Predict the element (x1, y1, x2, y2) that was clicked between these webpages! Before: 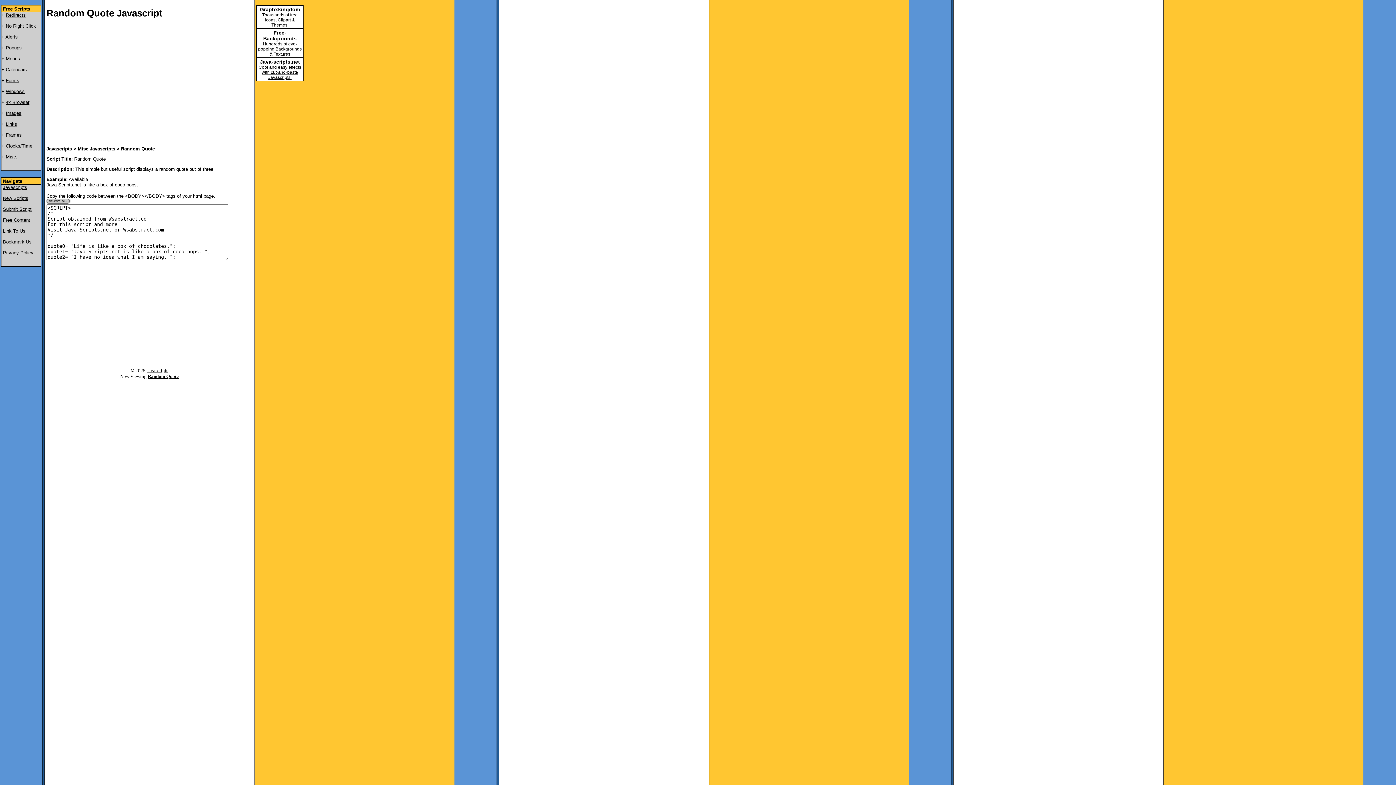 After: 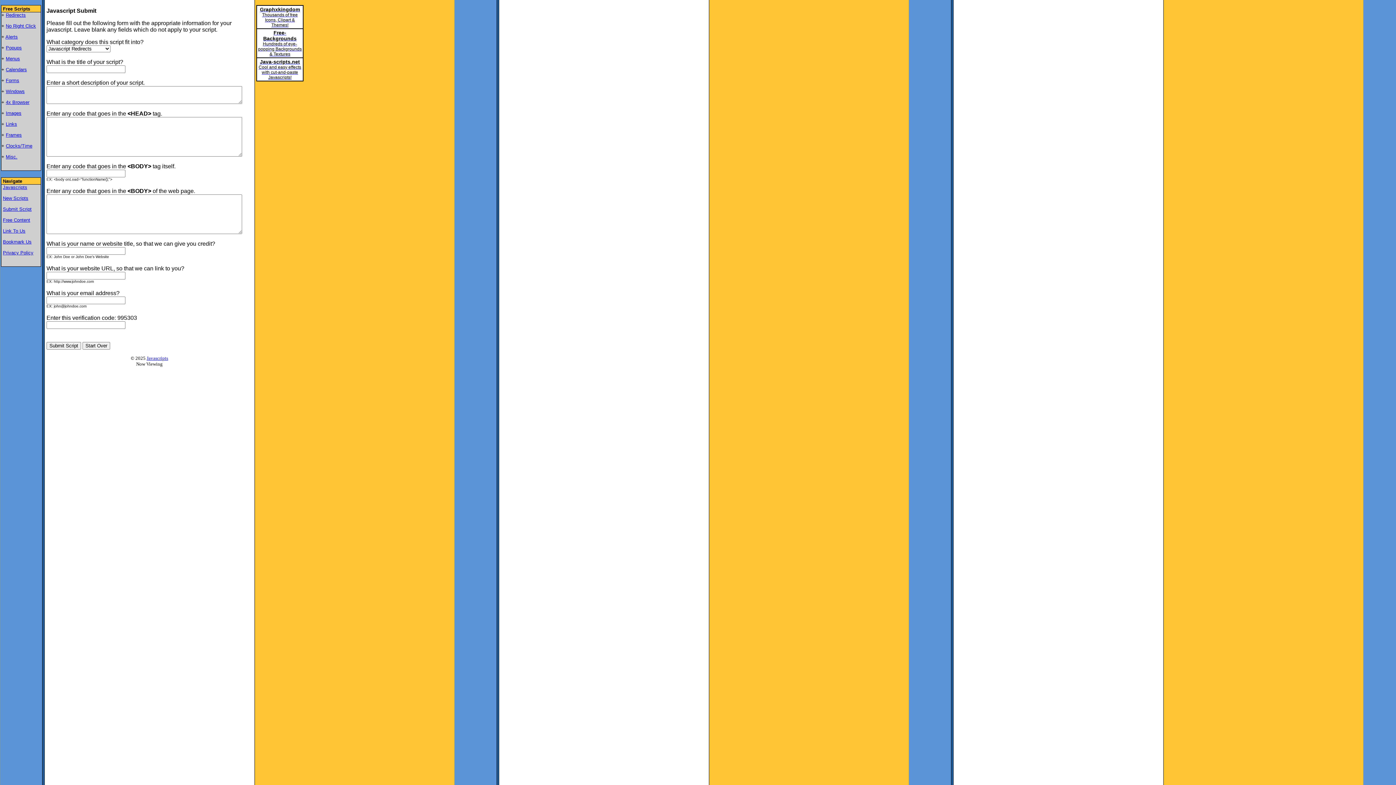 Action: bbox: (2, 206, 31, 212) label: Submit Script